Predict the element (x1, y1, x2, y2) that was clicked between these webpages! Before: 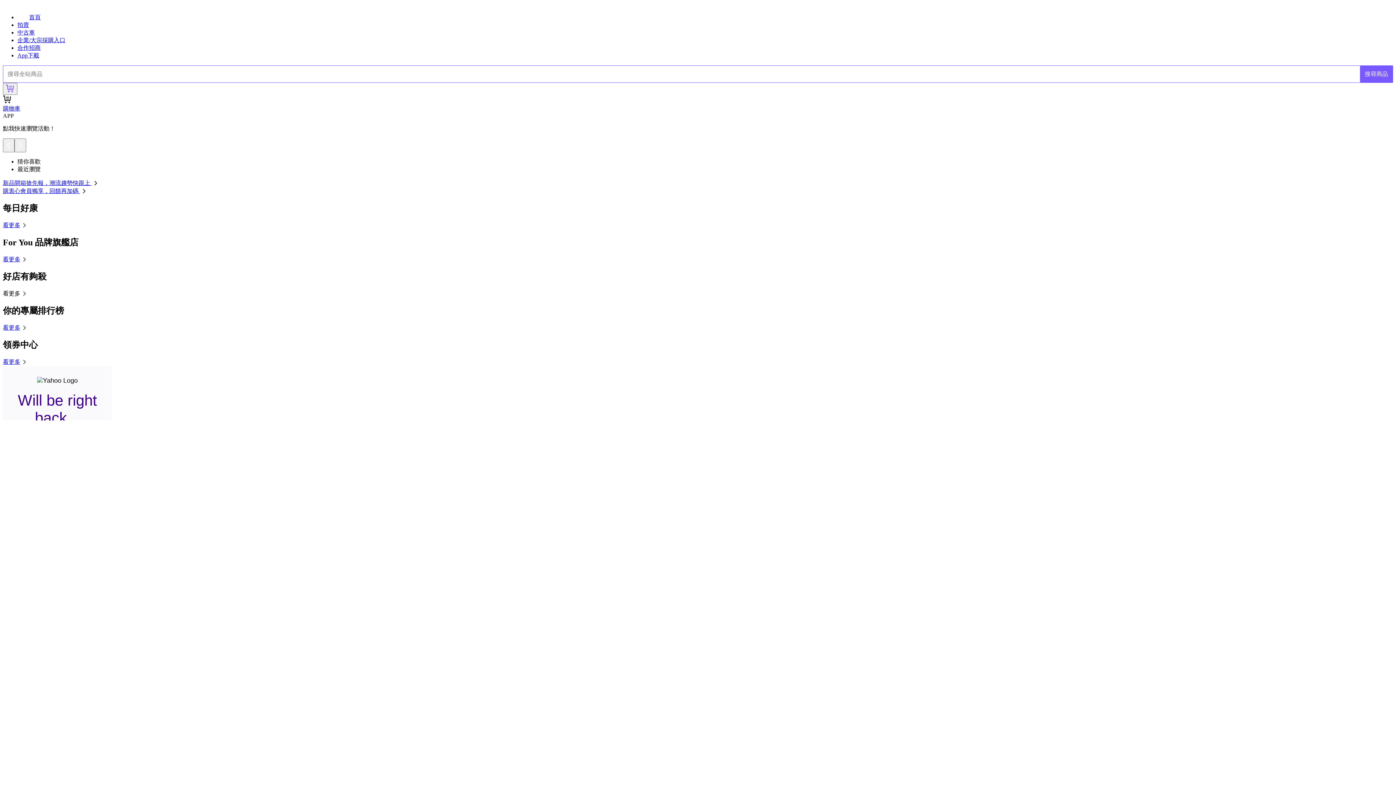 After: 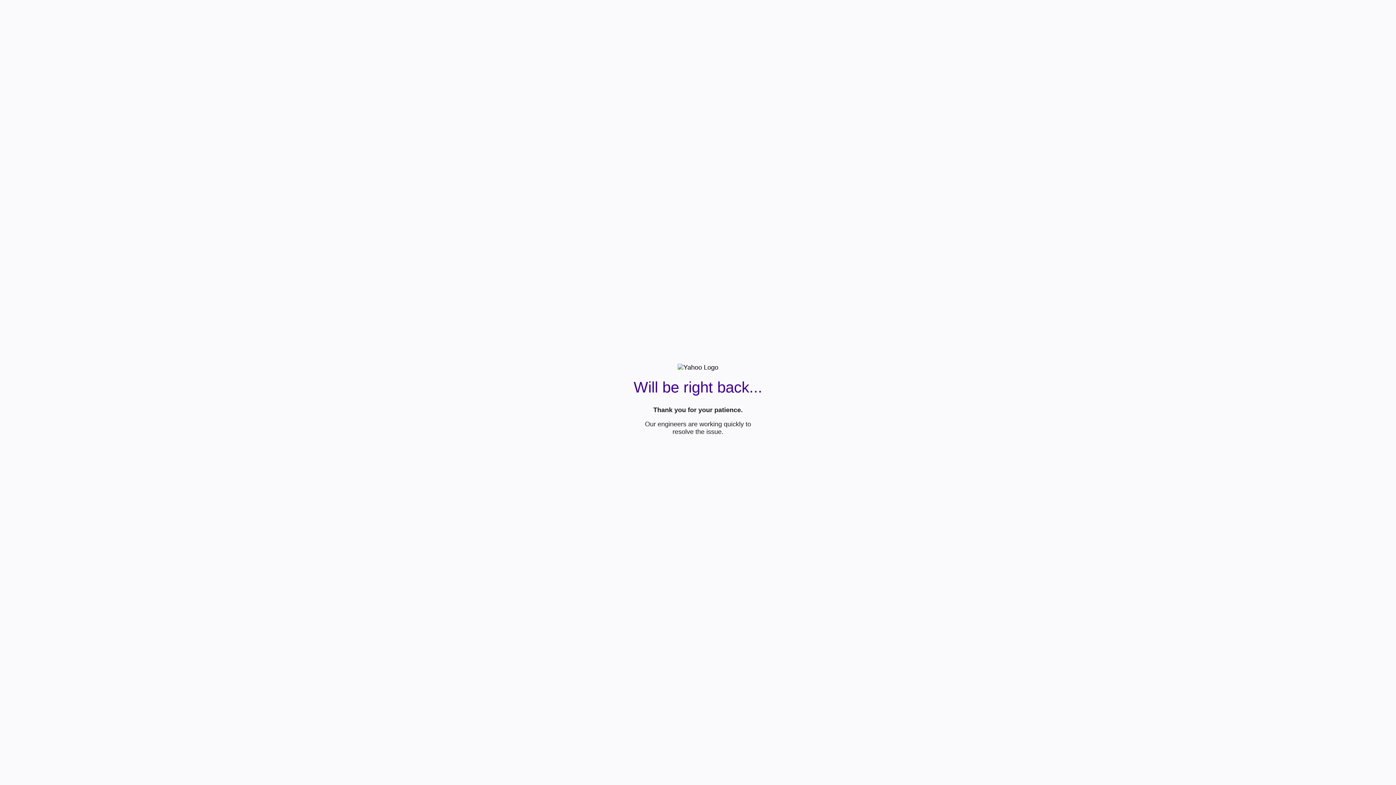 Action: label: 看更多 bbox: (2, 256, 28, 262)